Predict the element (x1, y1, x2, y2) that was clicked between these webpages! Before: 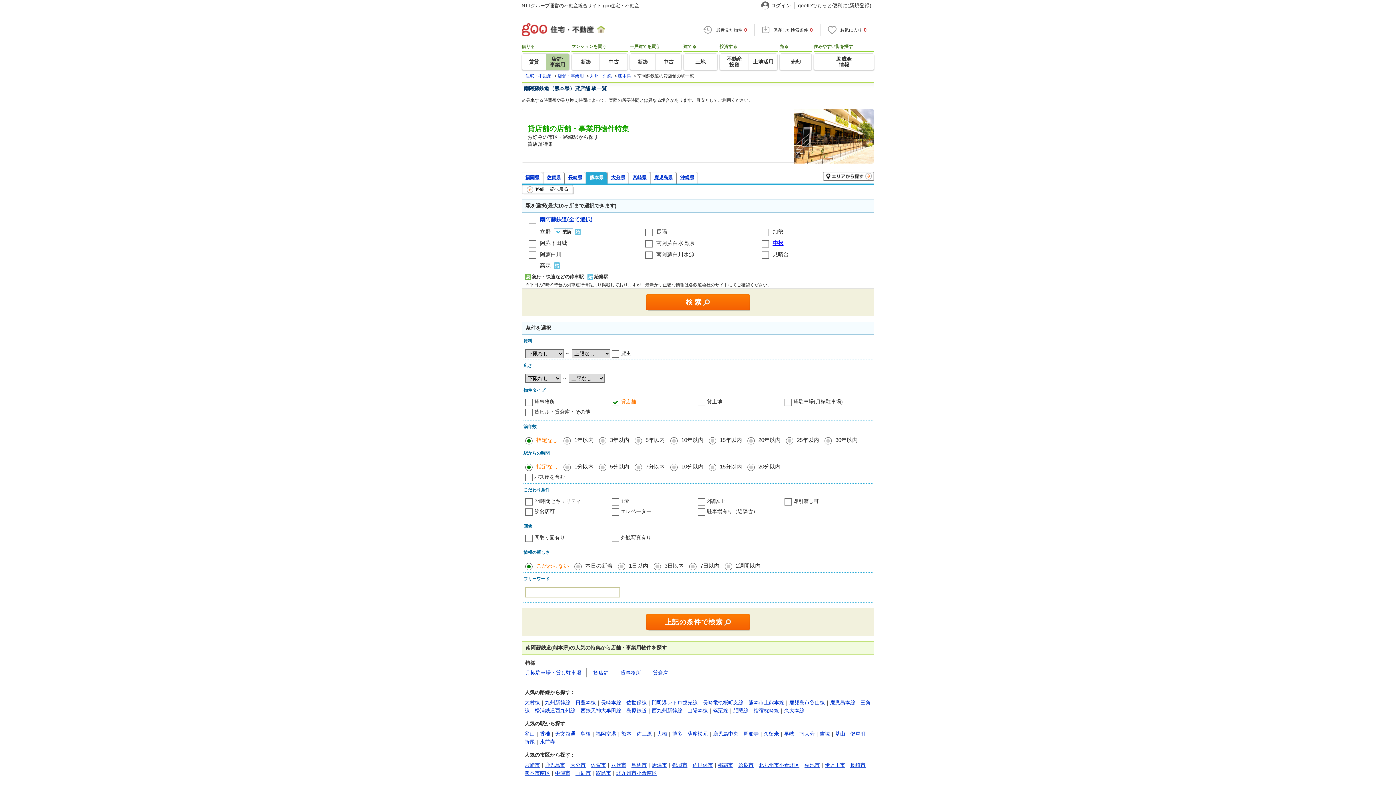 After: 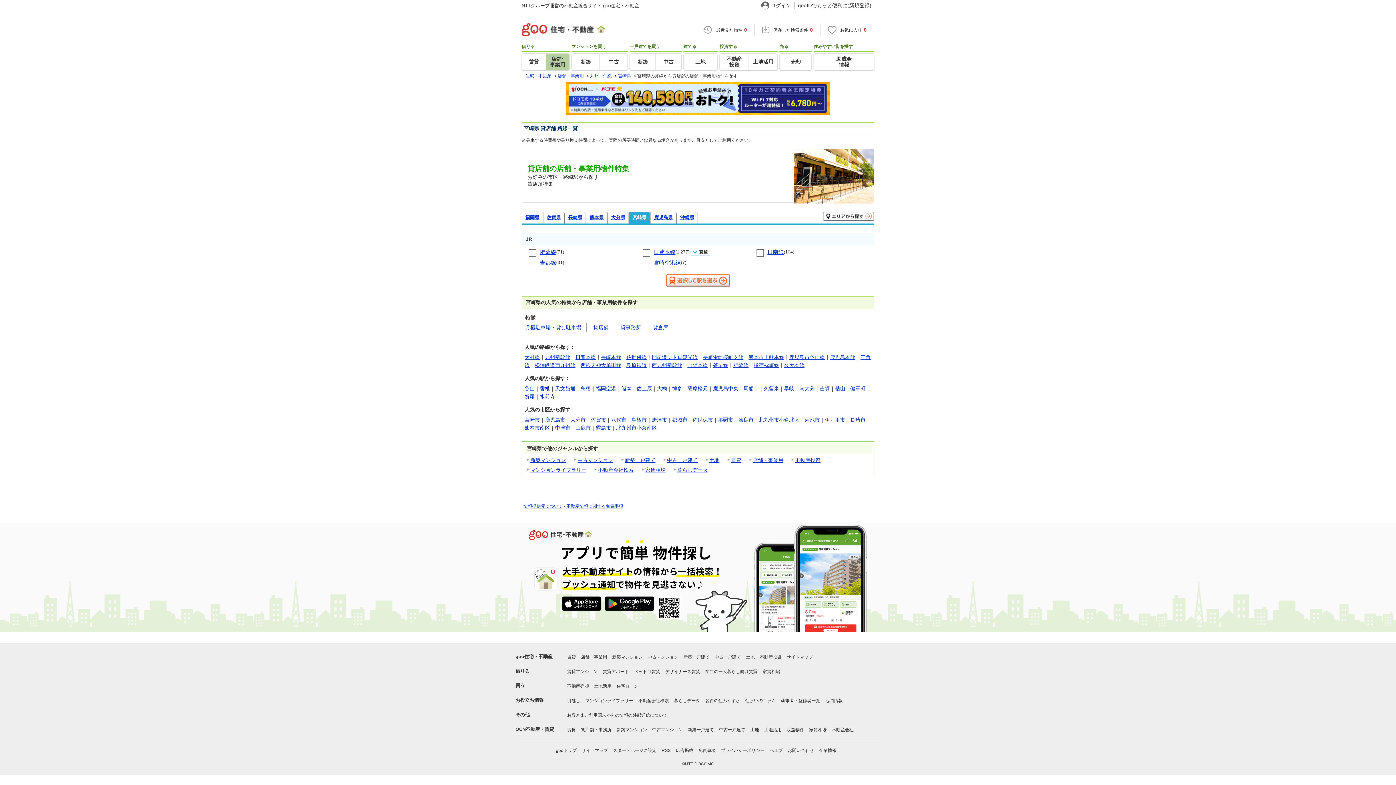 Action: label: 宮崎県 bbox: (629, 172, 650, 183)